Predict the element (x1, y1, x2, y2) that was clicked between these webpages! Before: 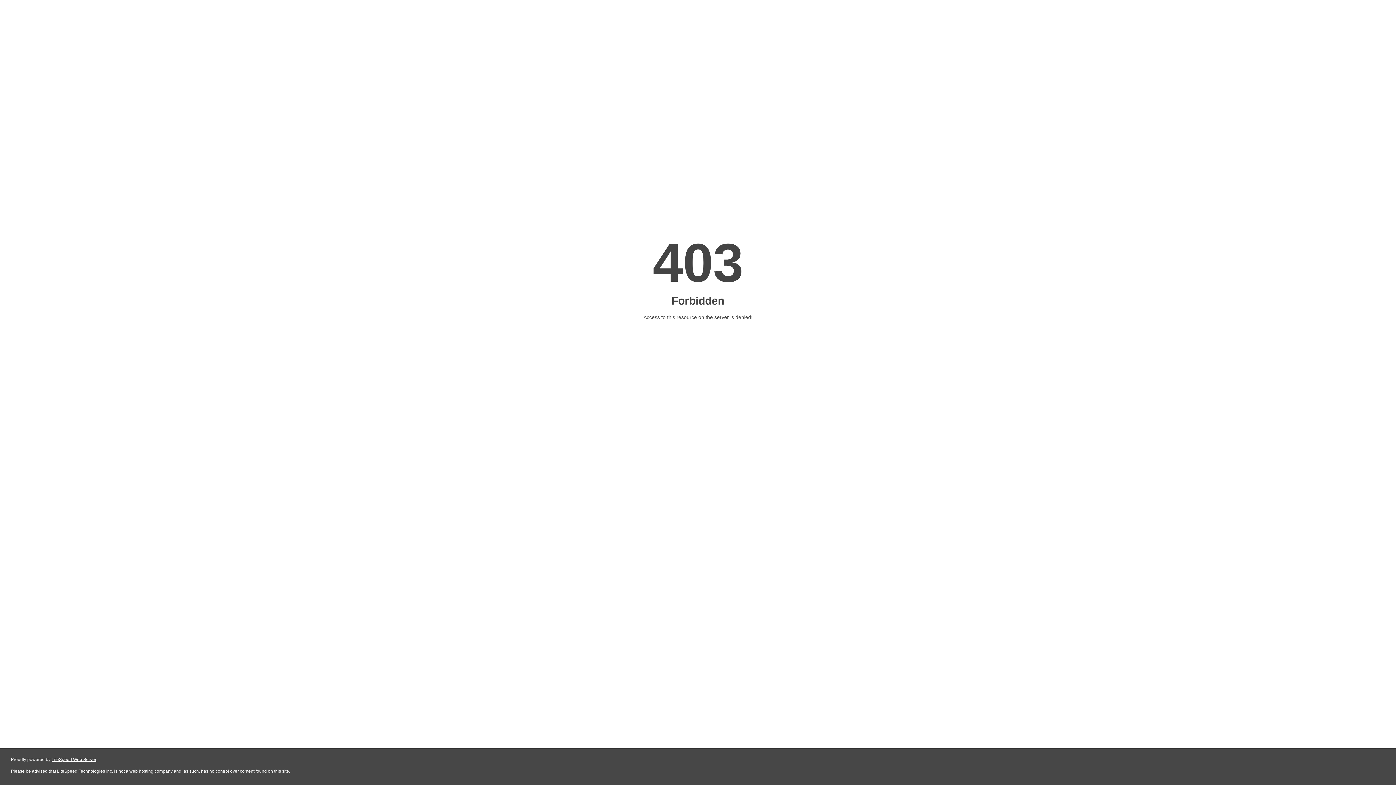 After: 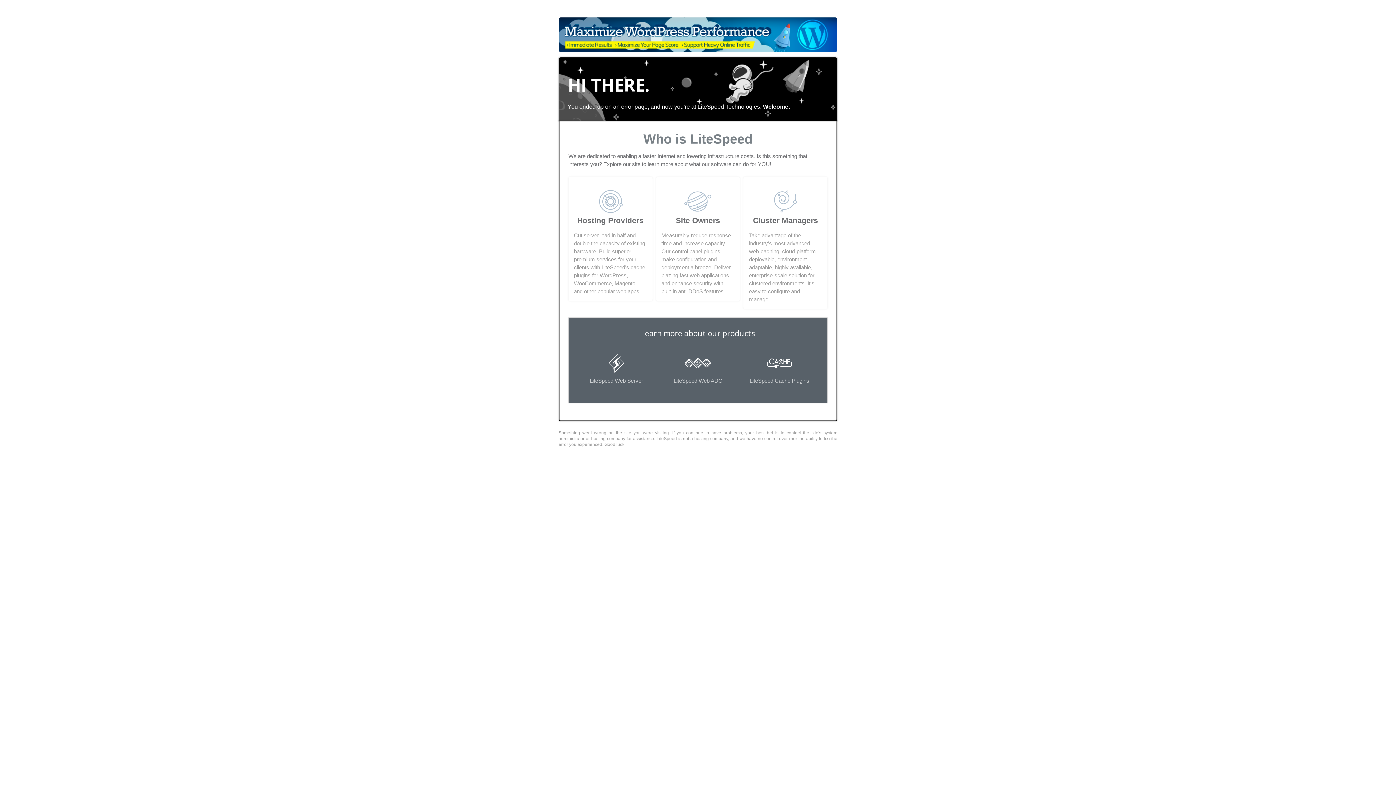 Action: bbox: (51, 757, 96, 762) label: LiteSpeed Web Server